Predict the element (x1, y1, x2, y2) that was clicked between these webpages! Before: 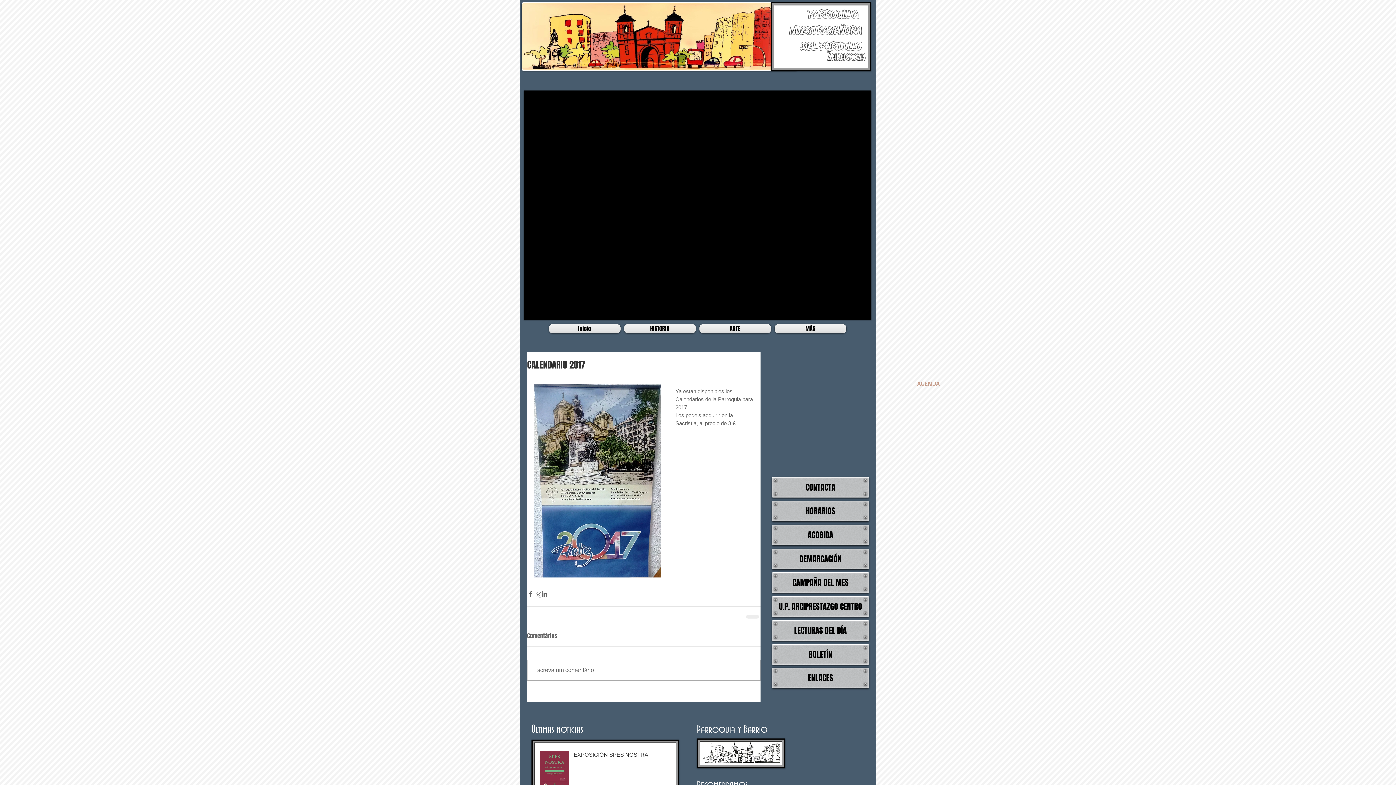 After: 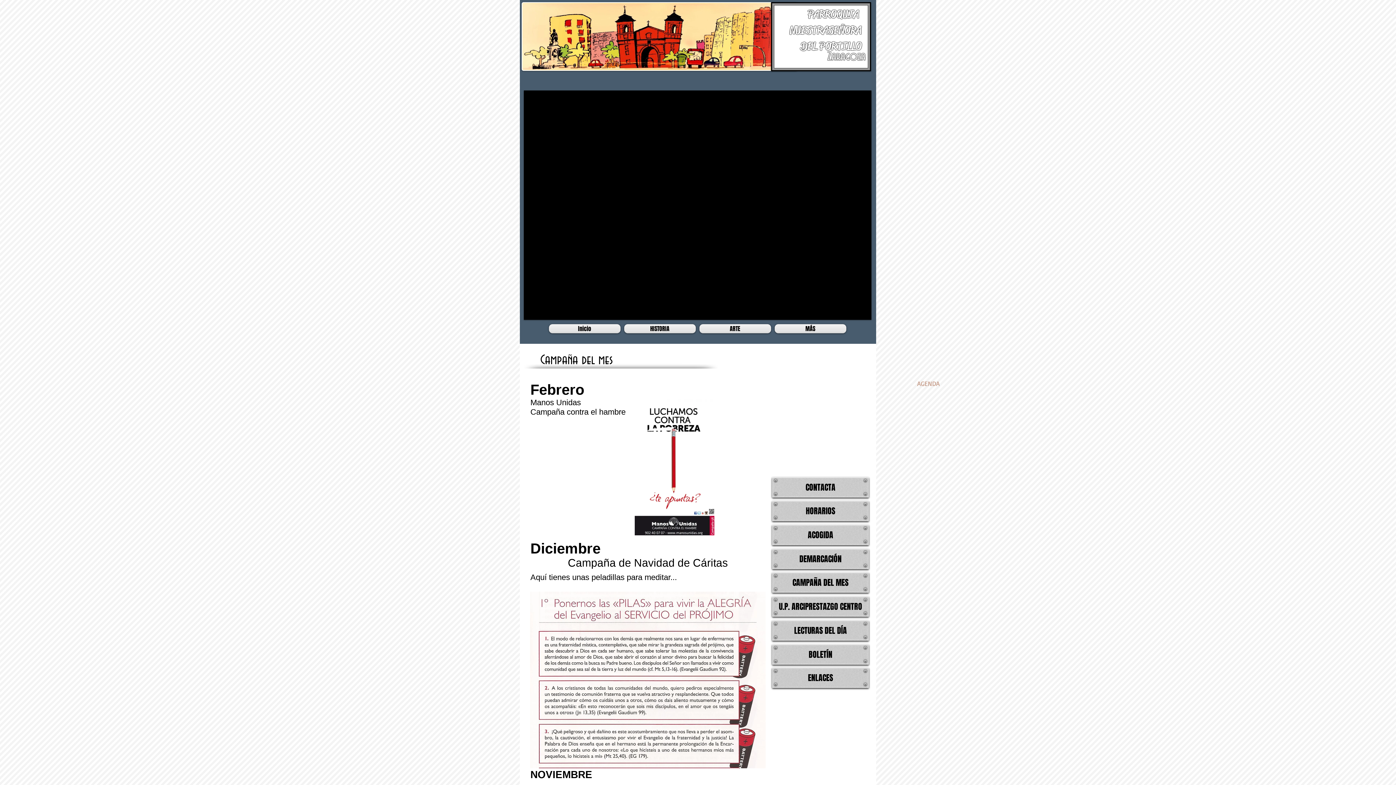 Action: bbox: (772, 572, 869, 593) label: CAMPAÑA DEL MES